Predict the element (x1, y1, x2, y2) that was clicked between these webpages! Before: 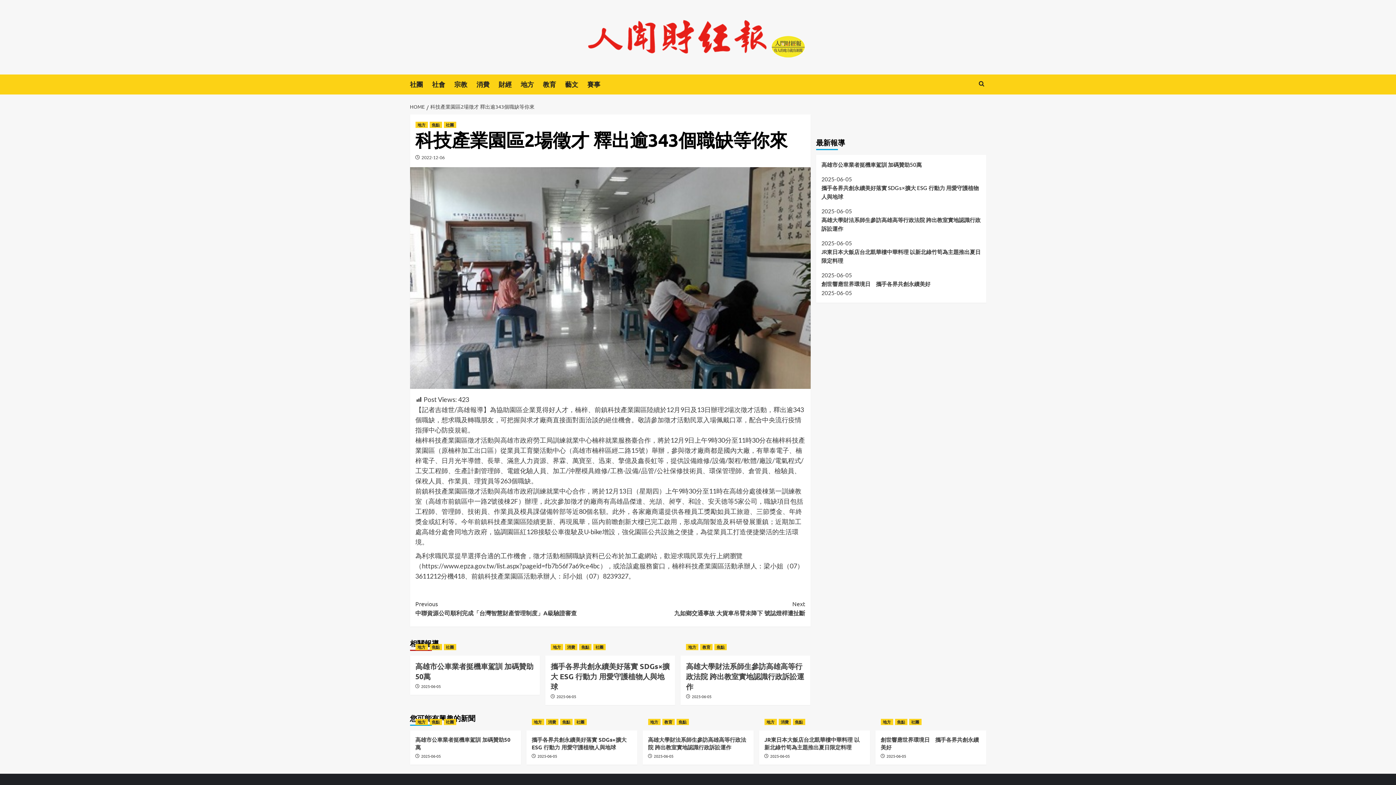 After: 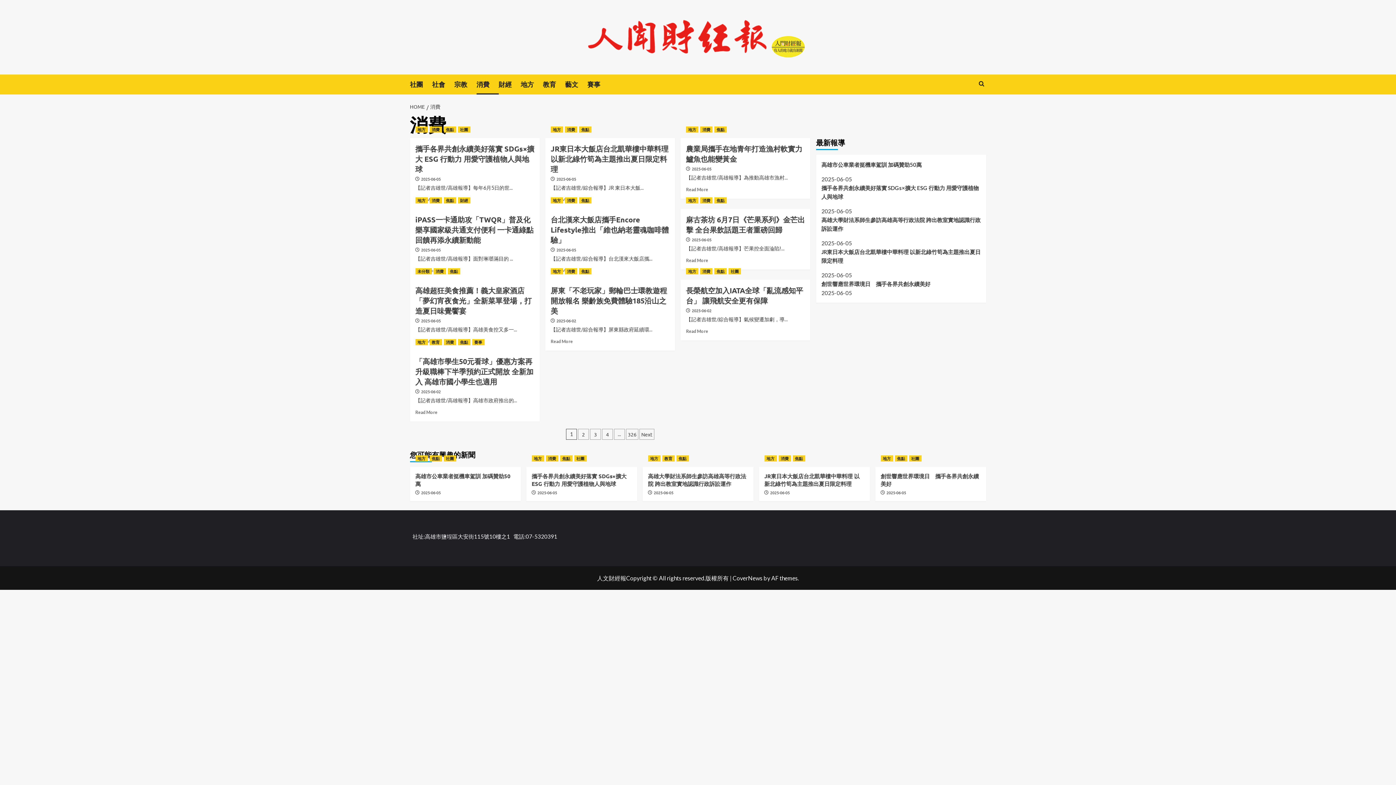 Action: bbox: (778, 719, 791, 725) label: View all posts in 消費